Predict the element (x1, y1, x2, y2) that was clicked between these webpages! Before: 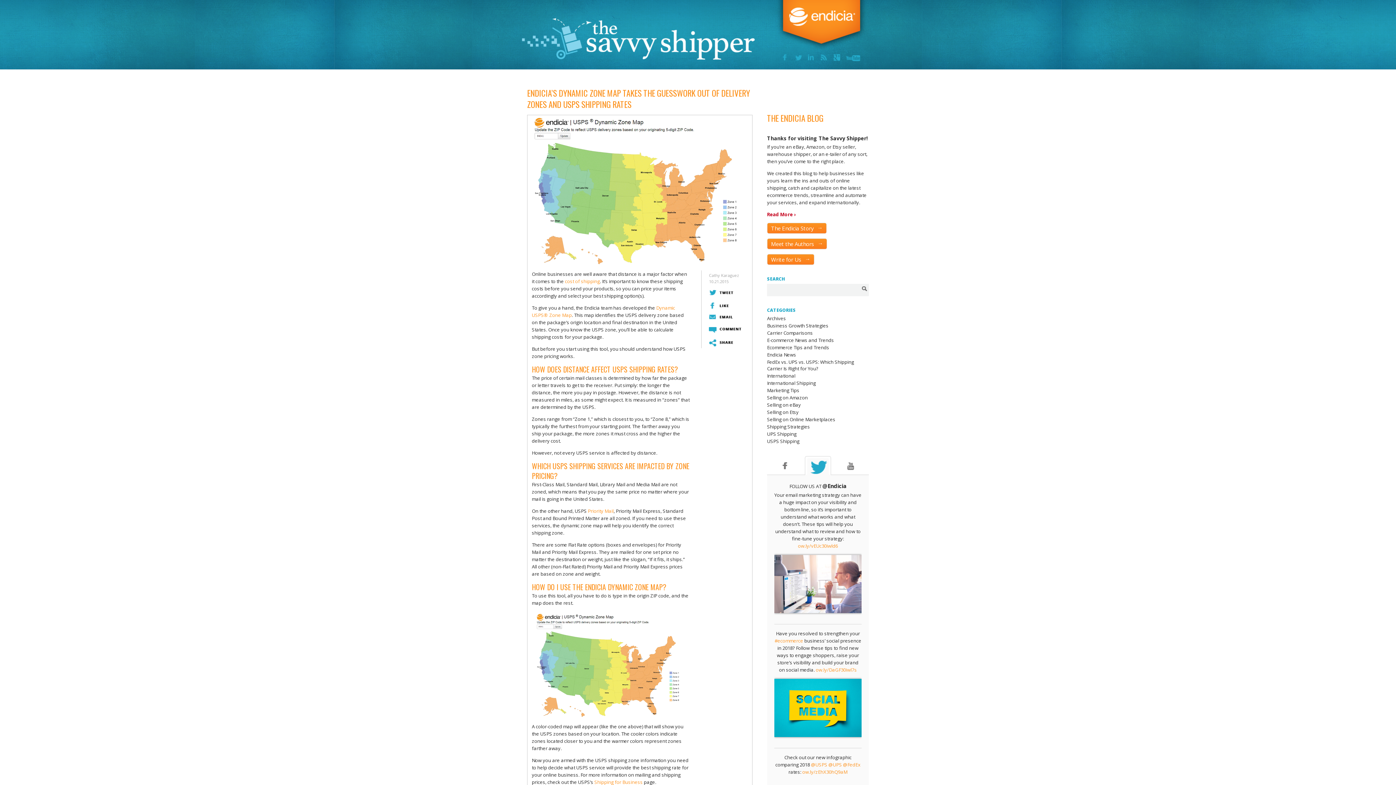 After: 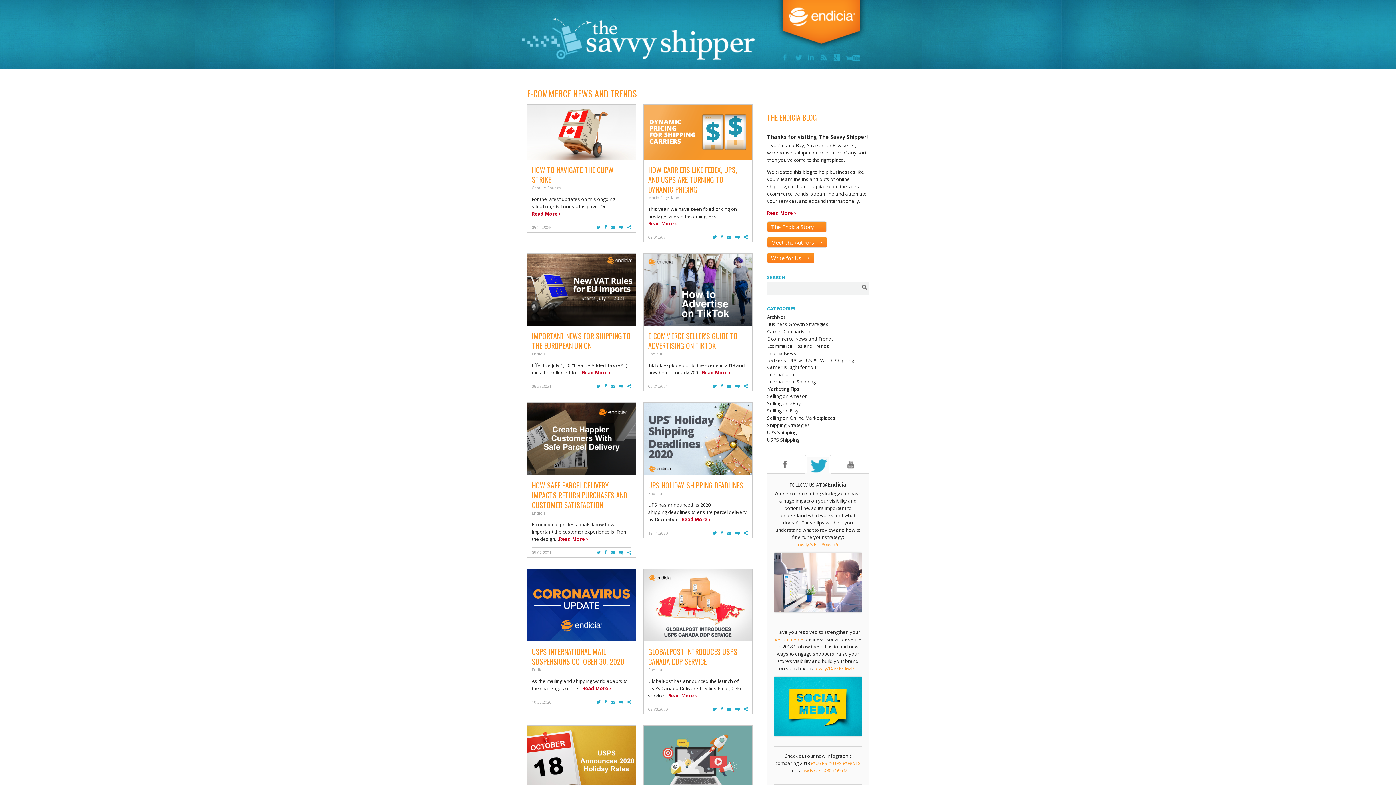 Action: bbox: (767, 337, 834, 343) label: E-commerce News and Trends